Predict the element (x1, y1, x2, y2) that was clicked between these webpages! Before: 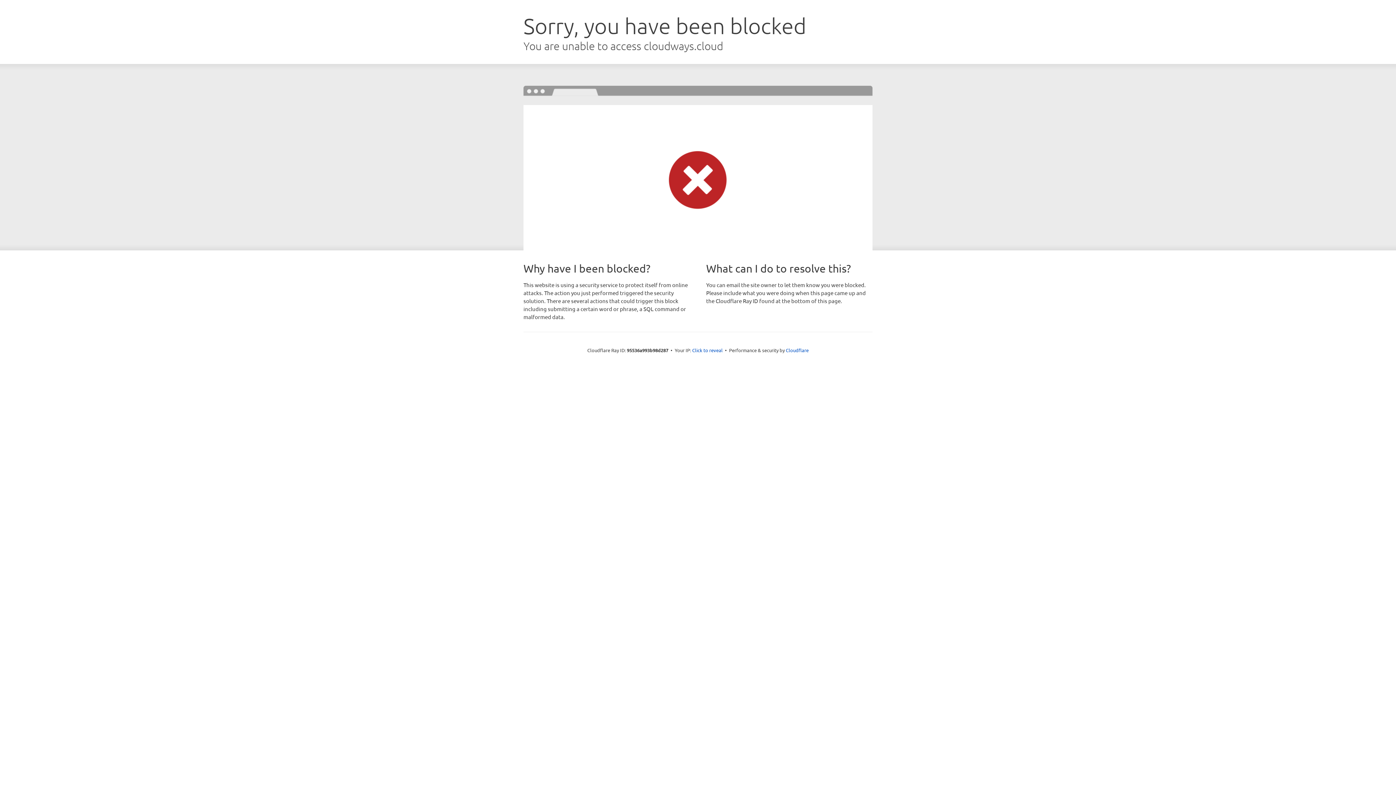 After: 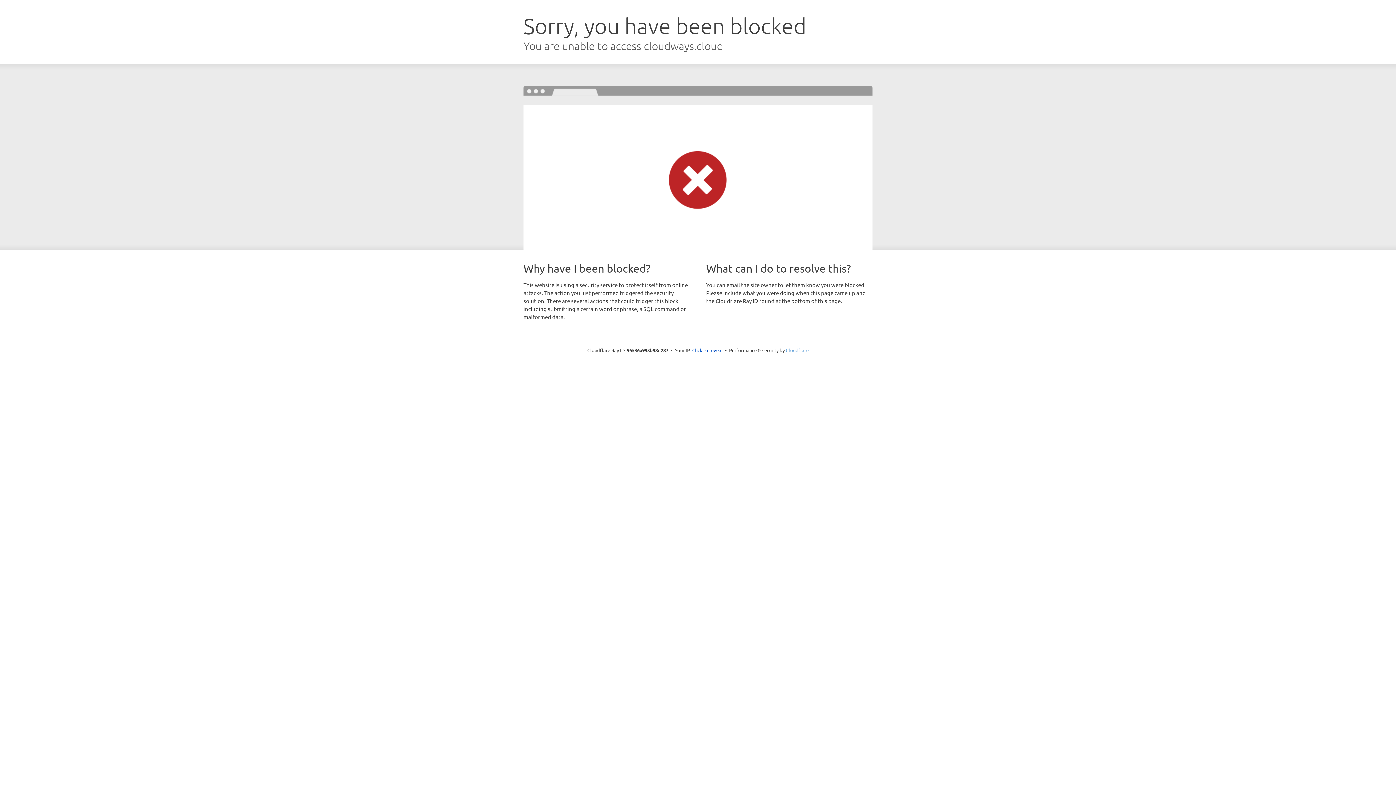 Action: bbox: (786, 347, 808, 353) label: Cloudflare